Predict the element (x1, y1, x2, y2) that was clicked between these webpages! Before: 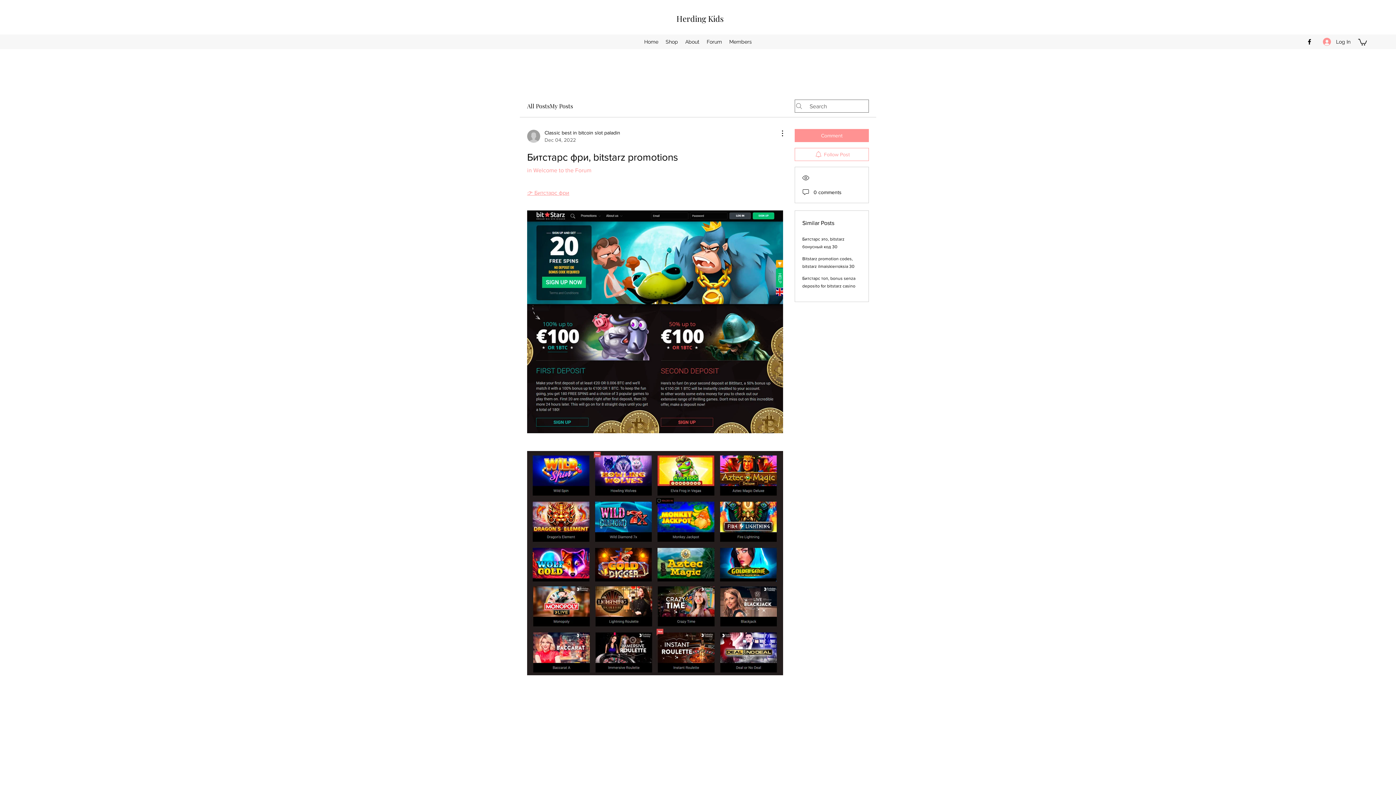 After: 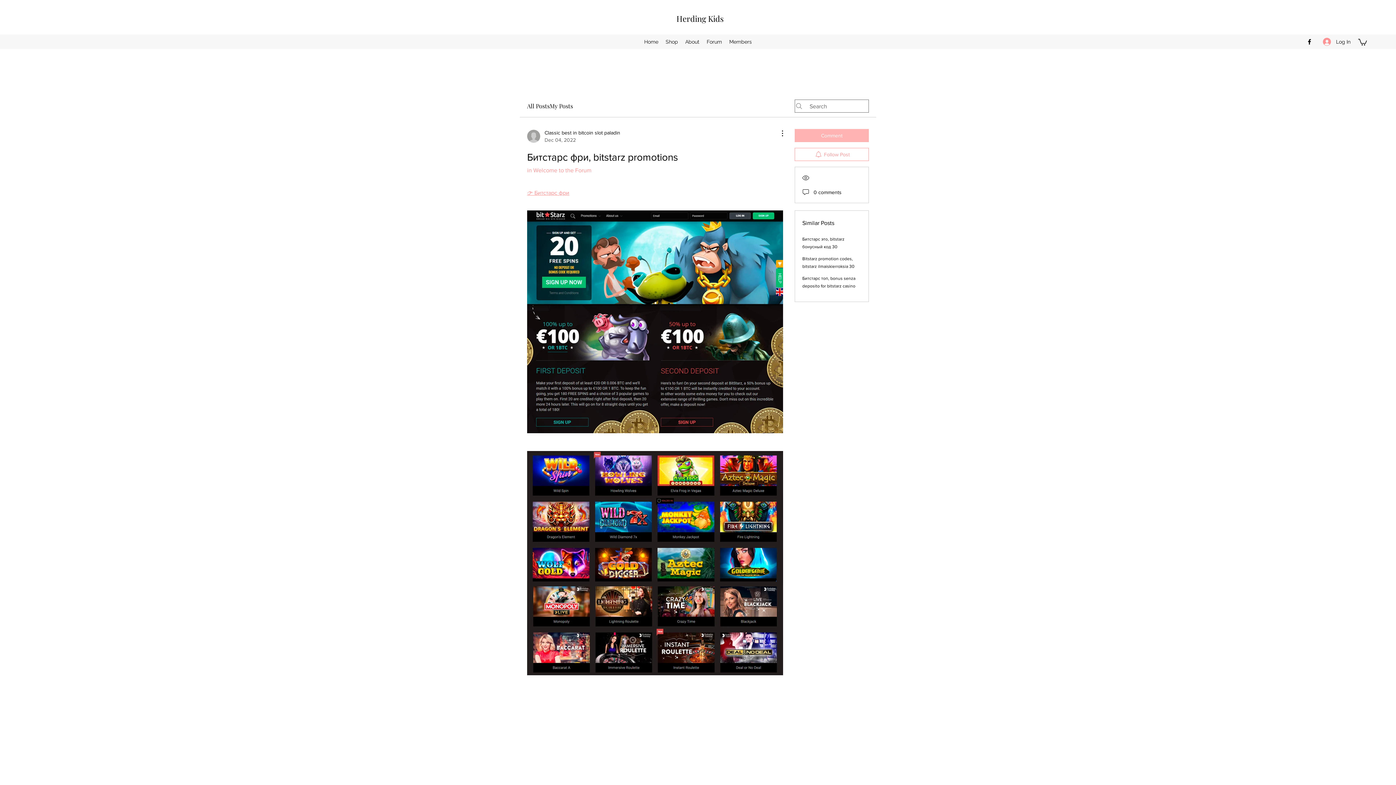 Action: label: Comment bbox: (794, 129, 869, 142)